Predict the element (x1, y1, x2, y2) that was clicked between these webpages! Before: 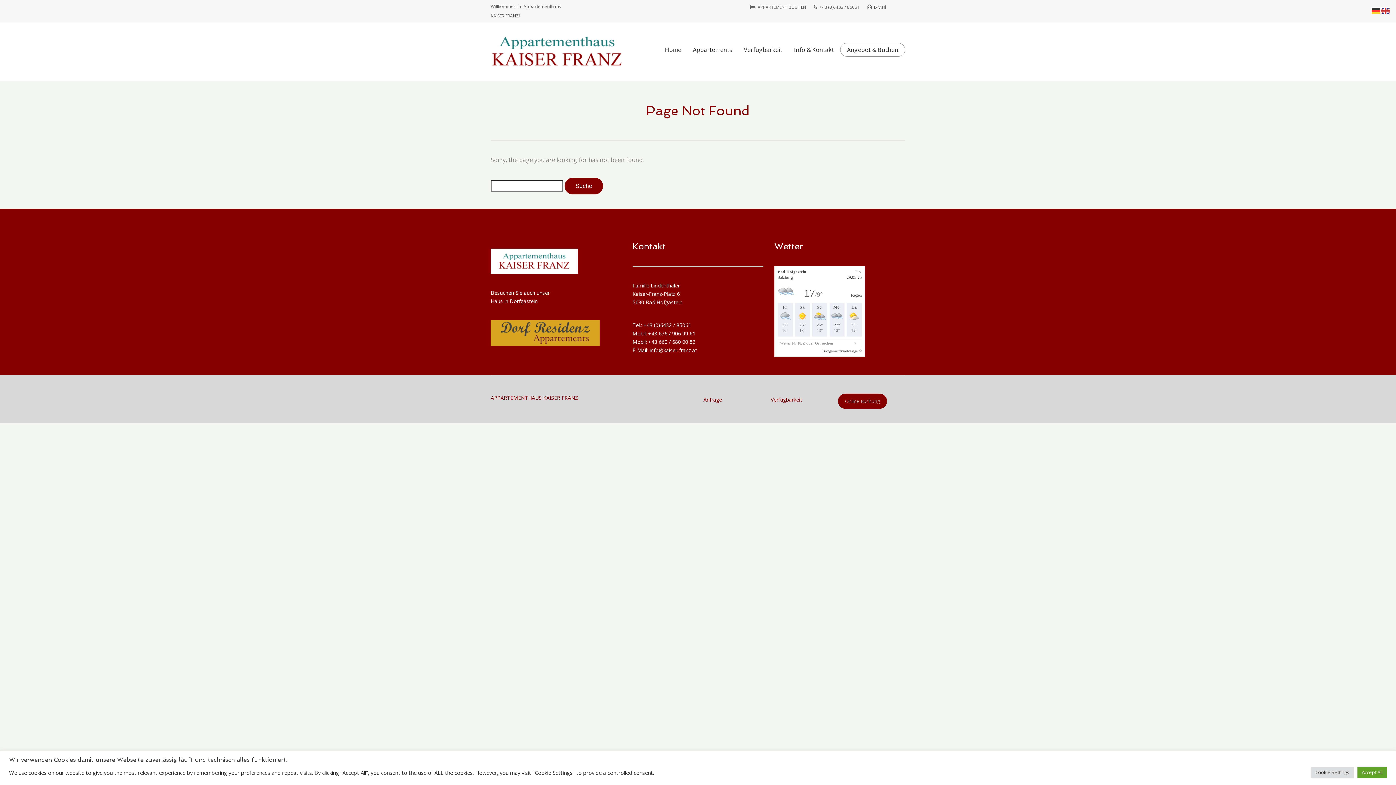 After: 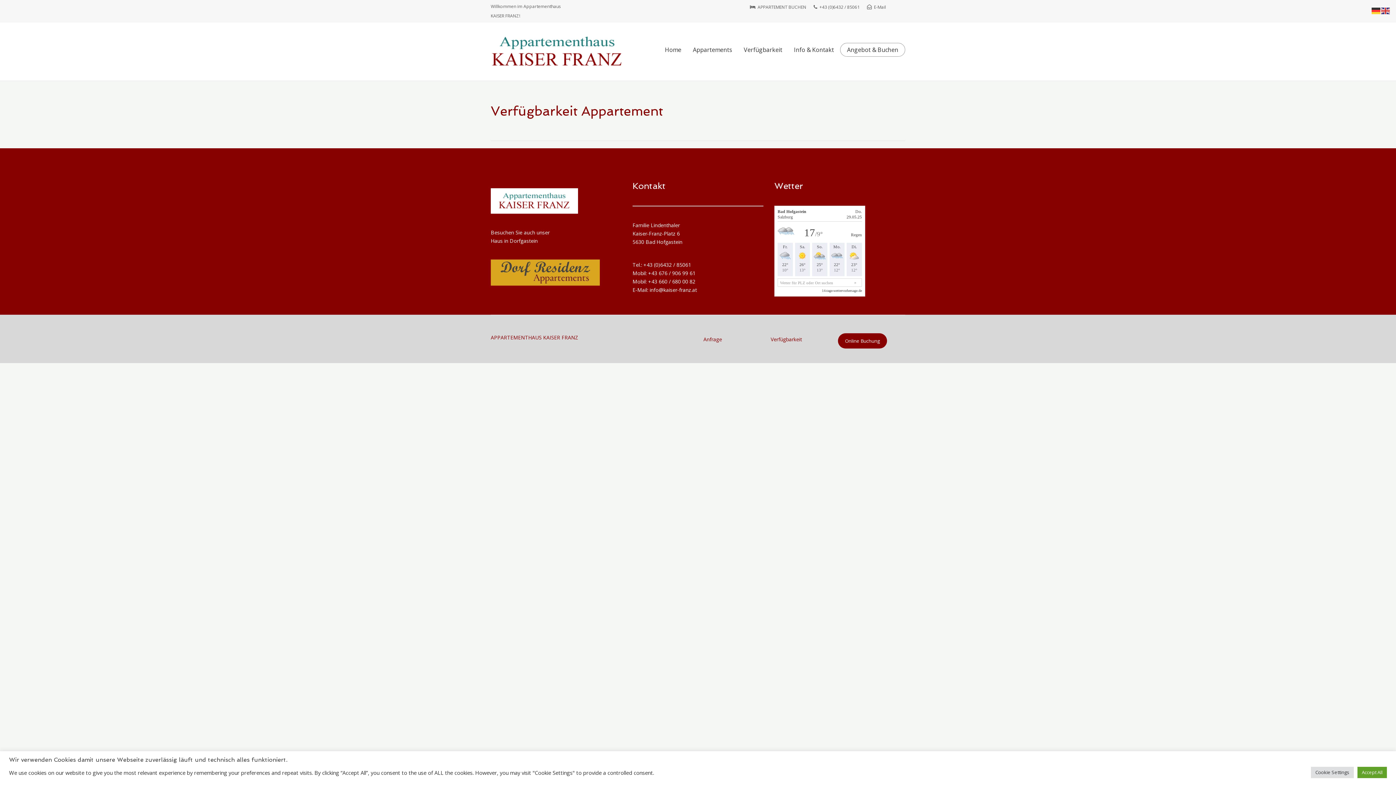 Action: label: Verfügbarkeit bbox: (770, 396, 802, 403)